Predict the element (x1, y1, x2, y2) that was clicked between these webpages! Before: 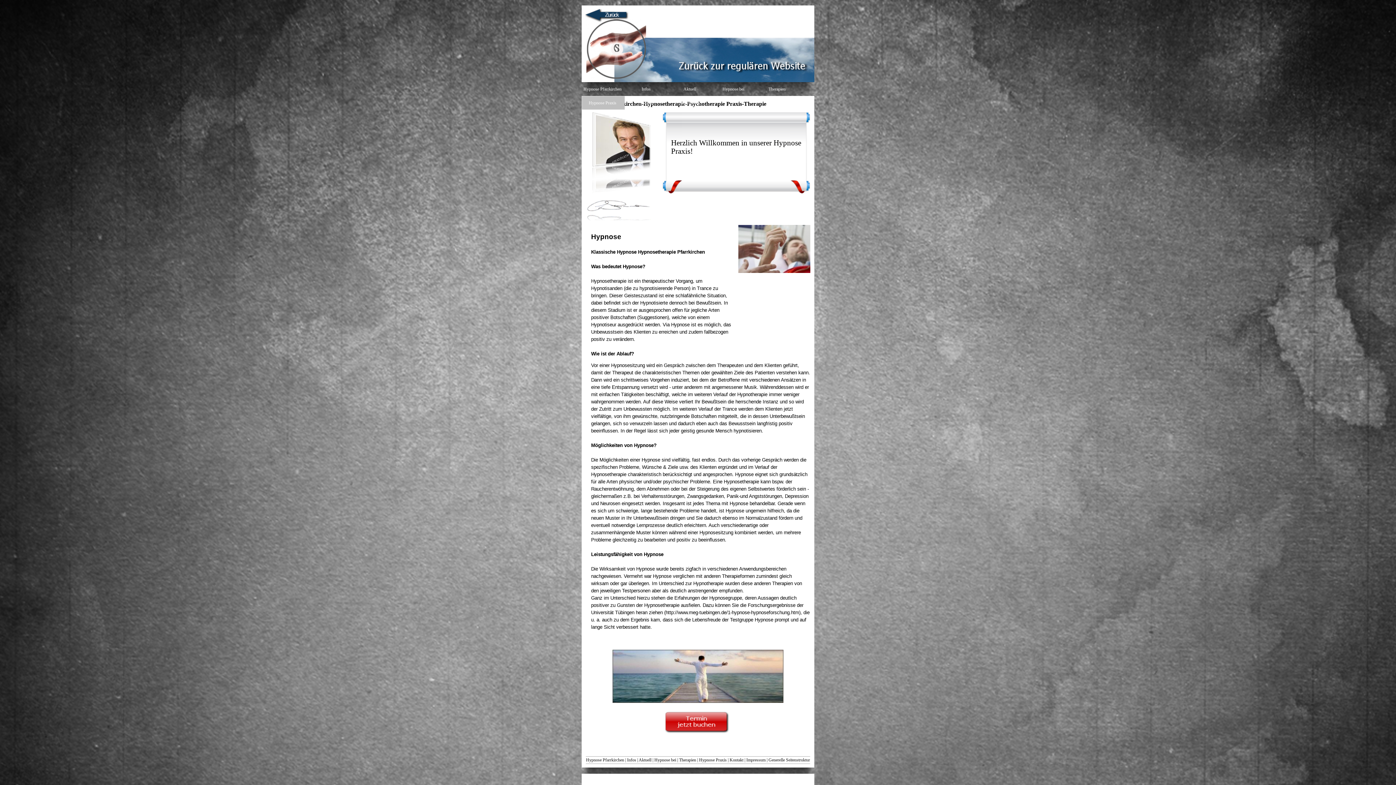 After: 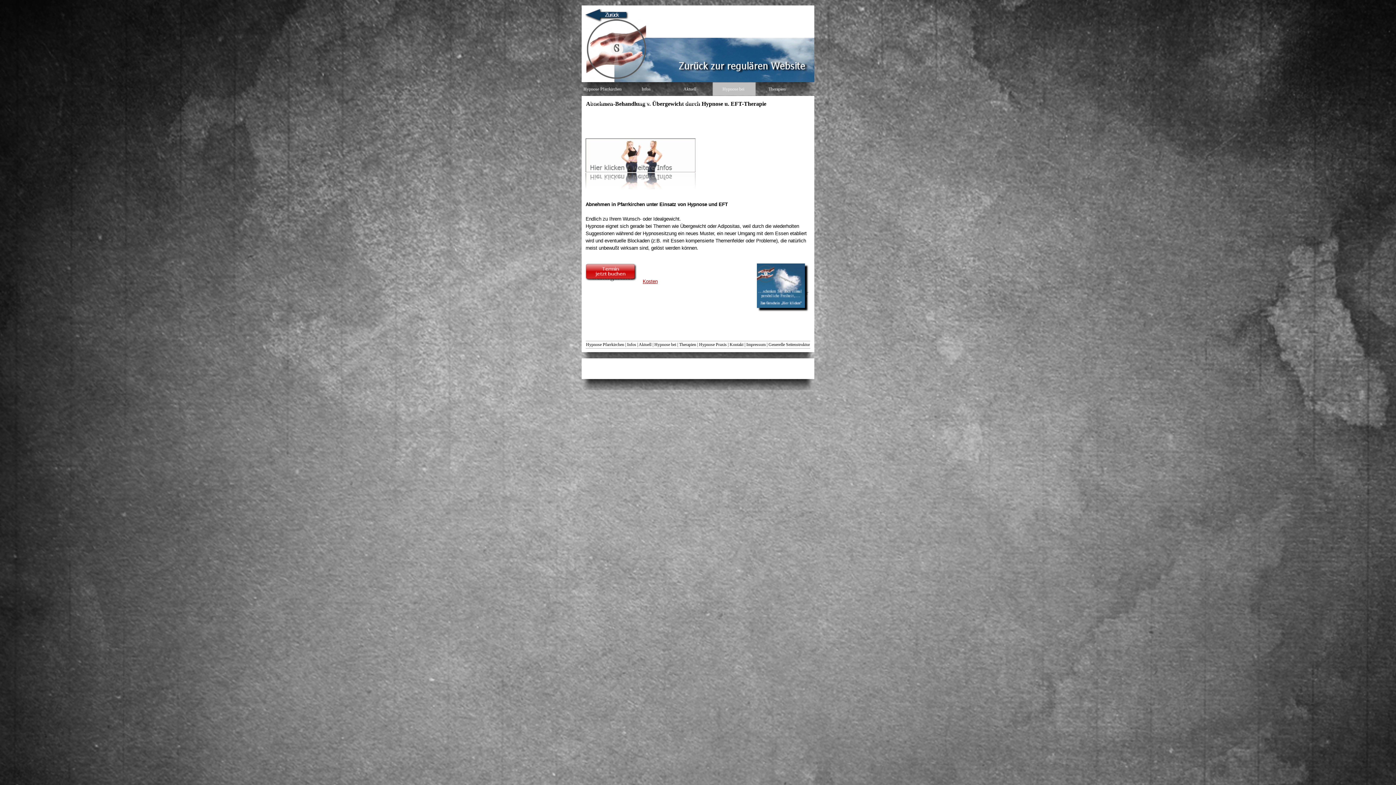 Action: bbox: (654, 757, 676, 762) label: Hypnose bei